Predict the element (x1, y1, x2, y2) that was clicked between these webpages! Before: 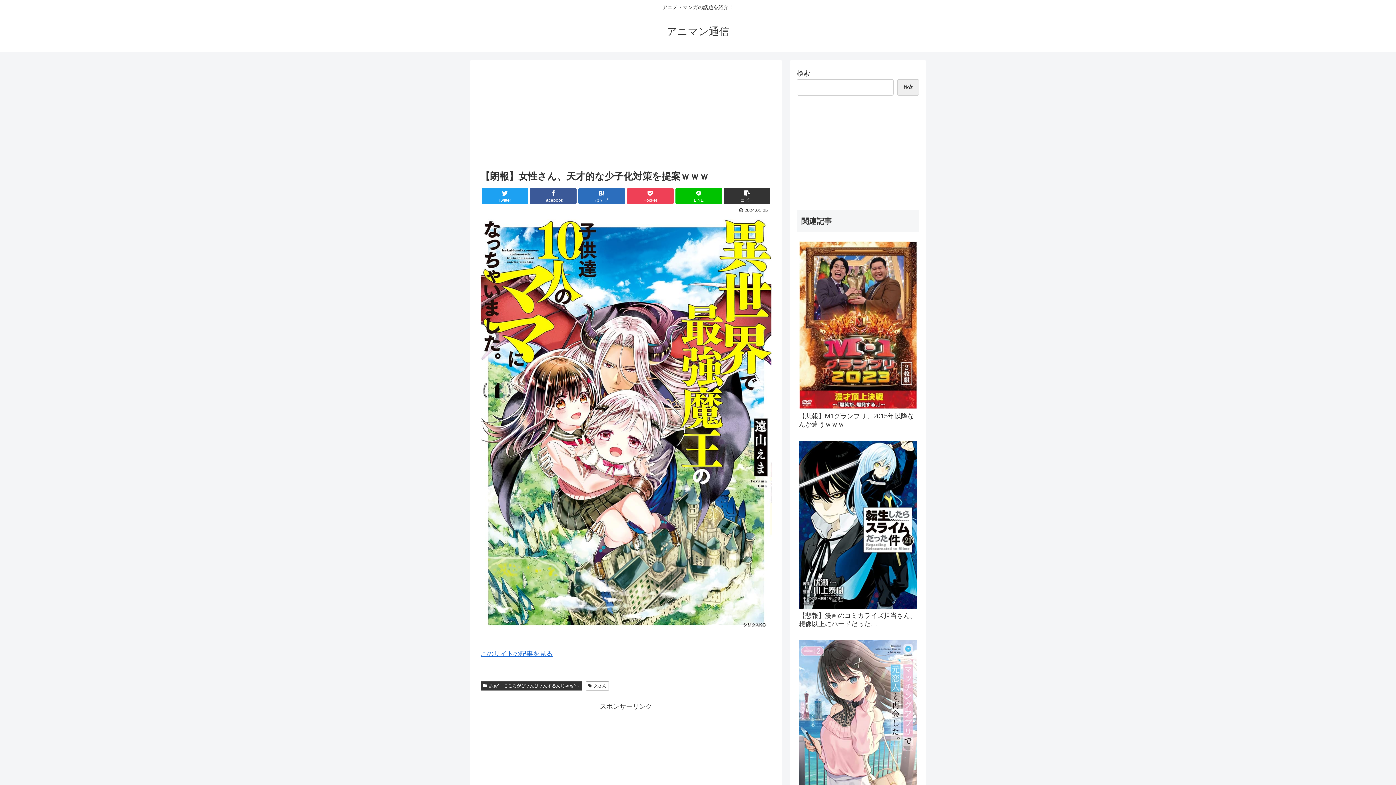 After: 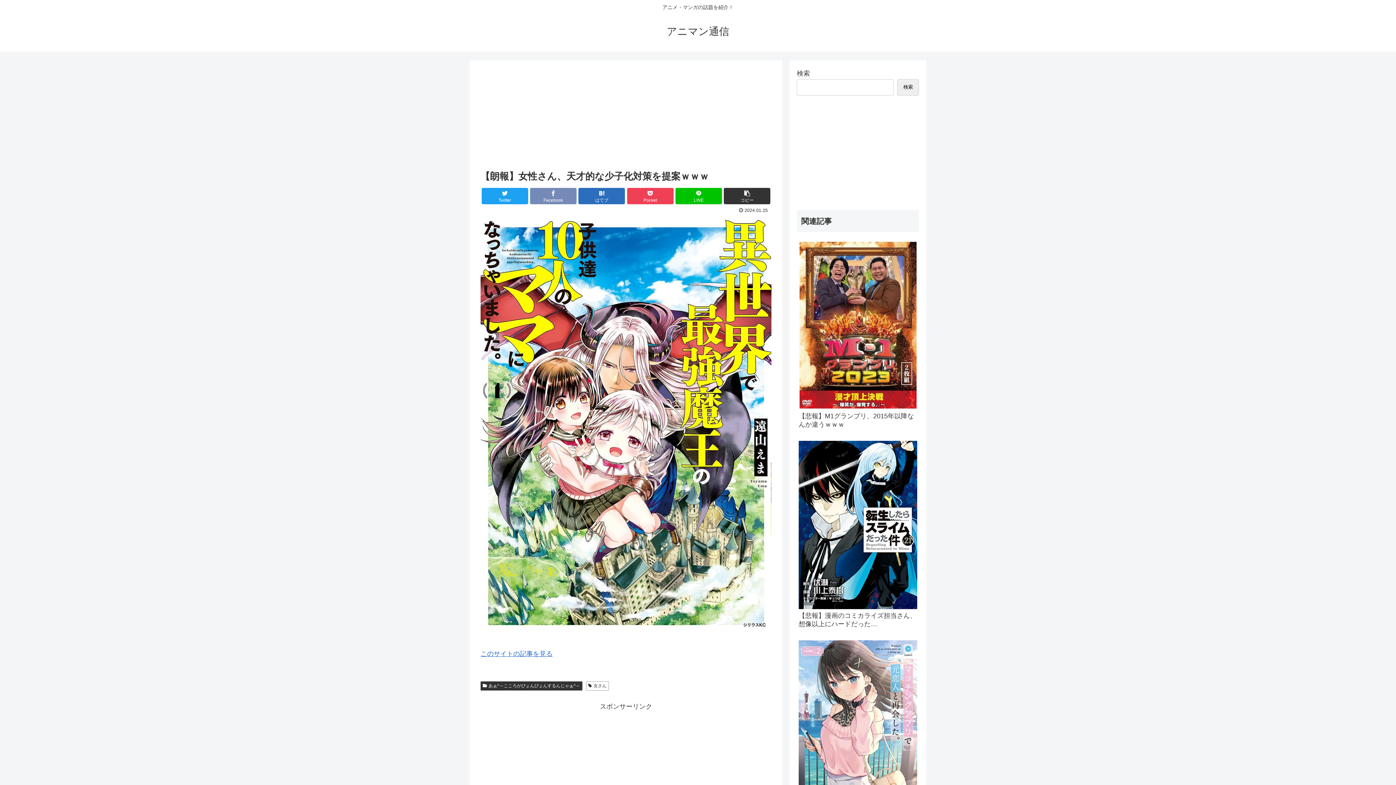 Action: label: Facebook bbox: (530, 188, 576, 204)